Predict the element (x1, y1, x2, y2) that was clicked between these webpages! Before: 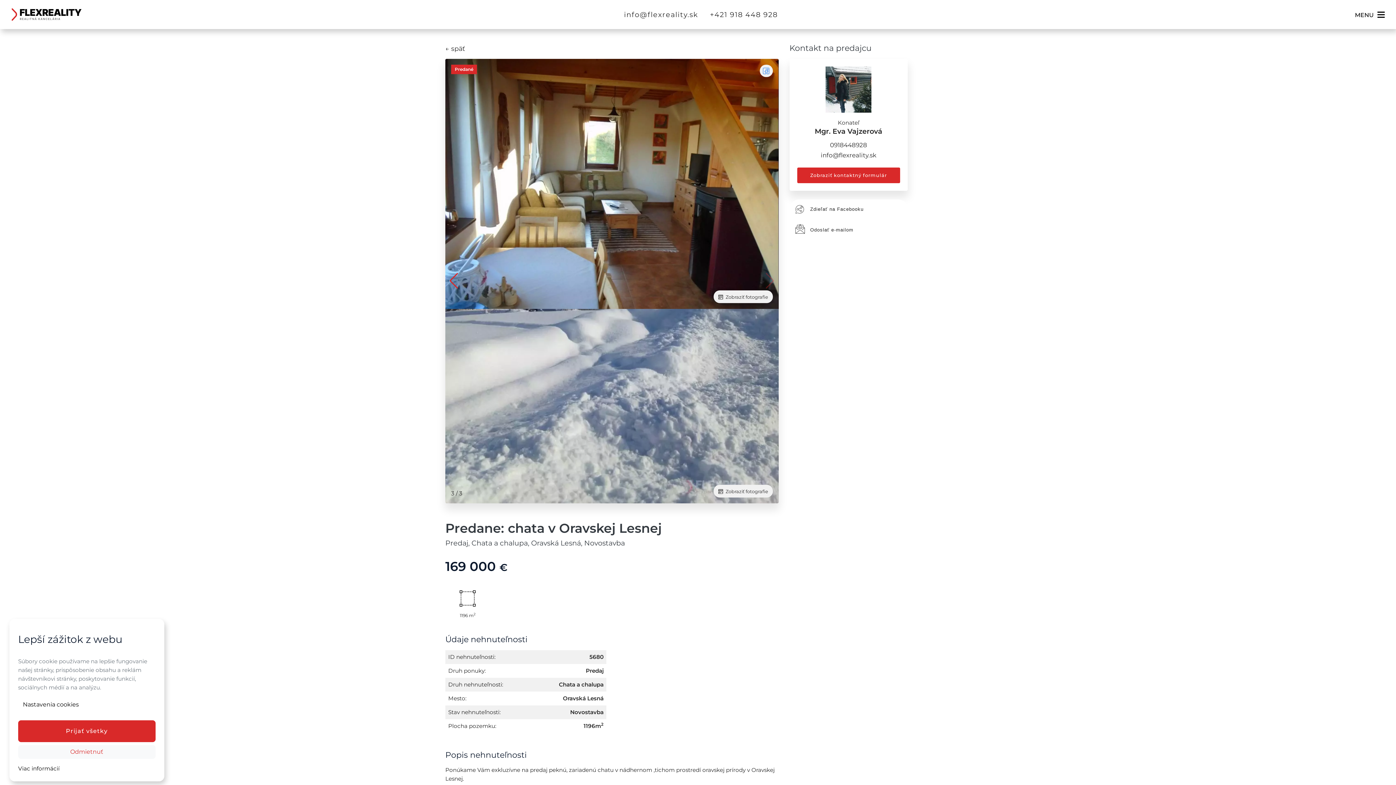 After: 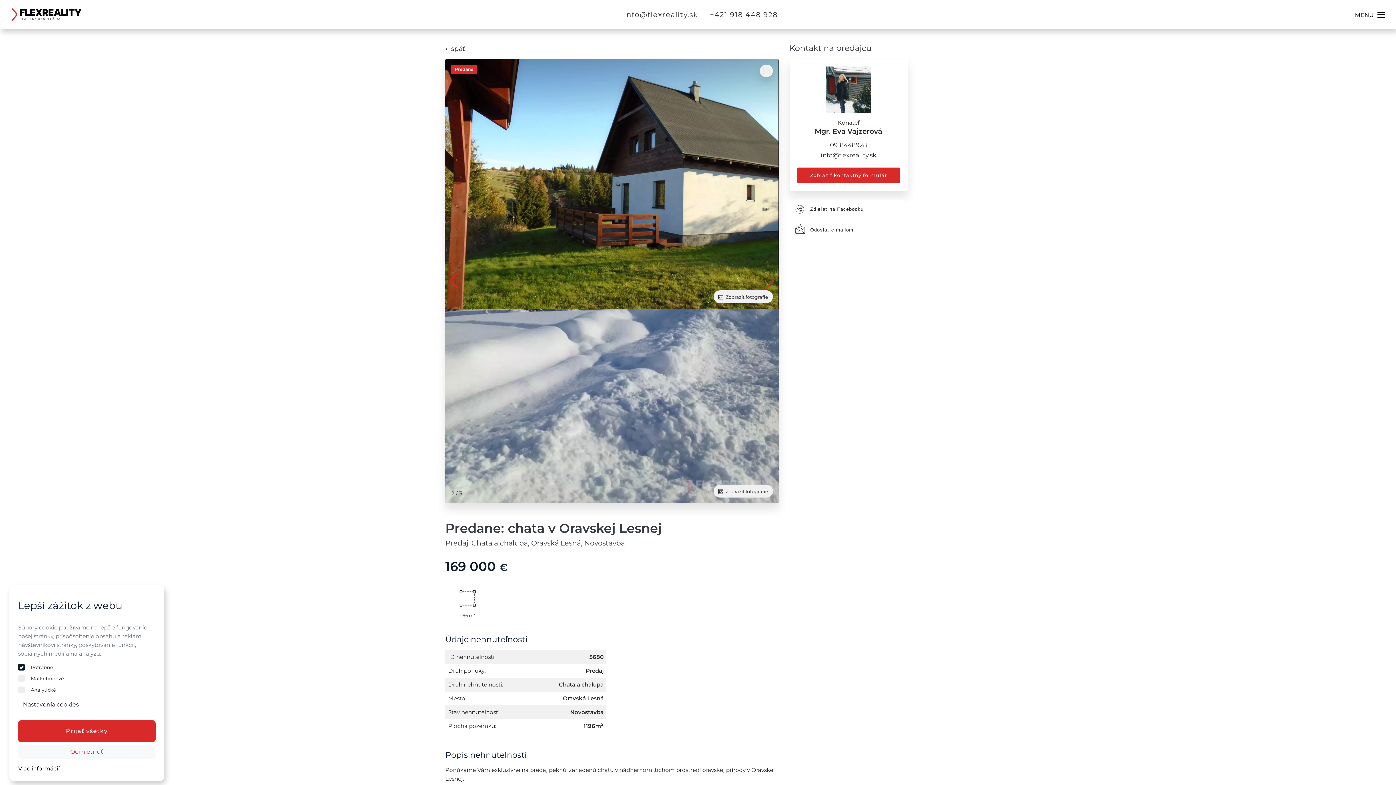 Action: label: Nastavenia cookies bbox: (18, 698, 83, 712)